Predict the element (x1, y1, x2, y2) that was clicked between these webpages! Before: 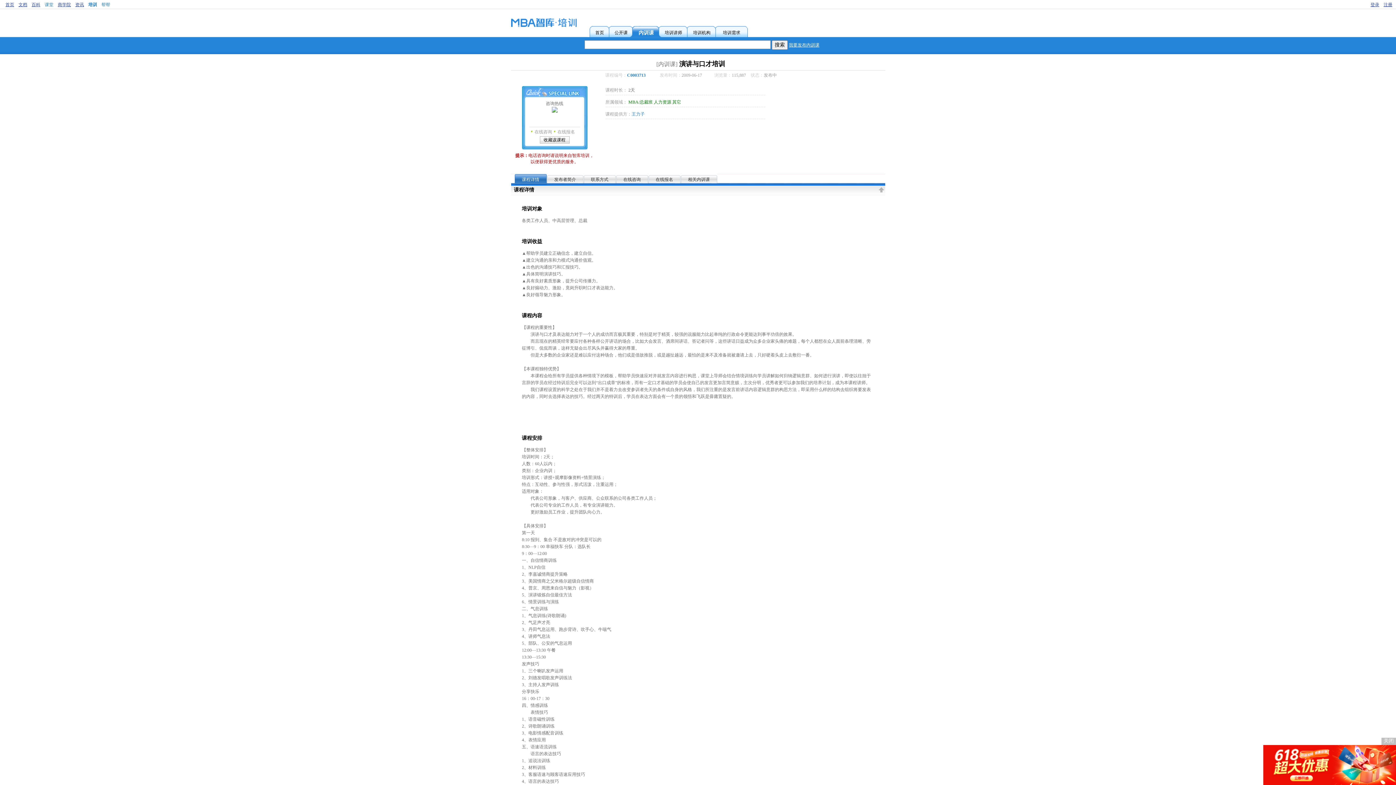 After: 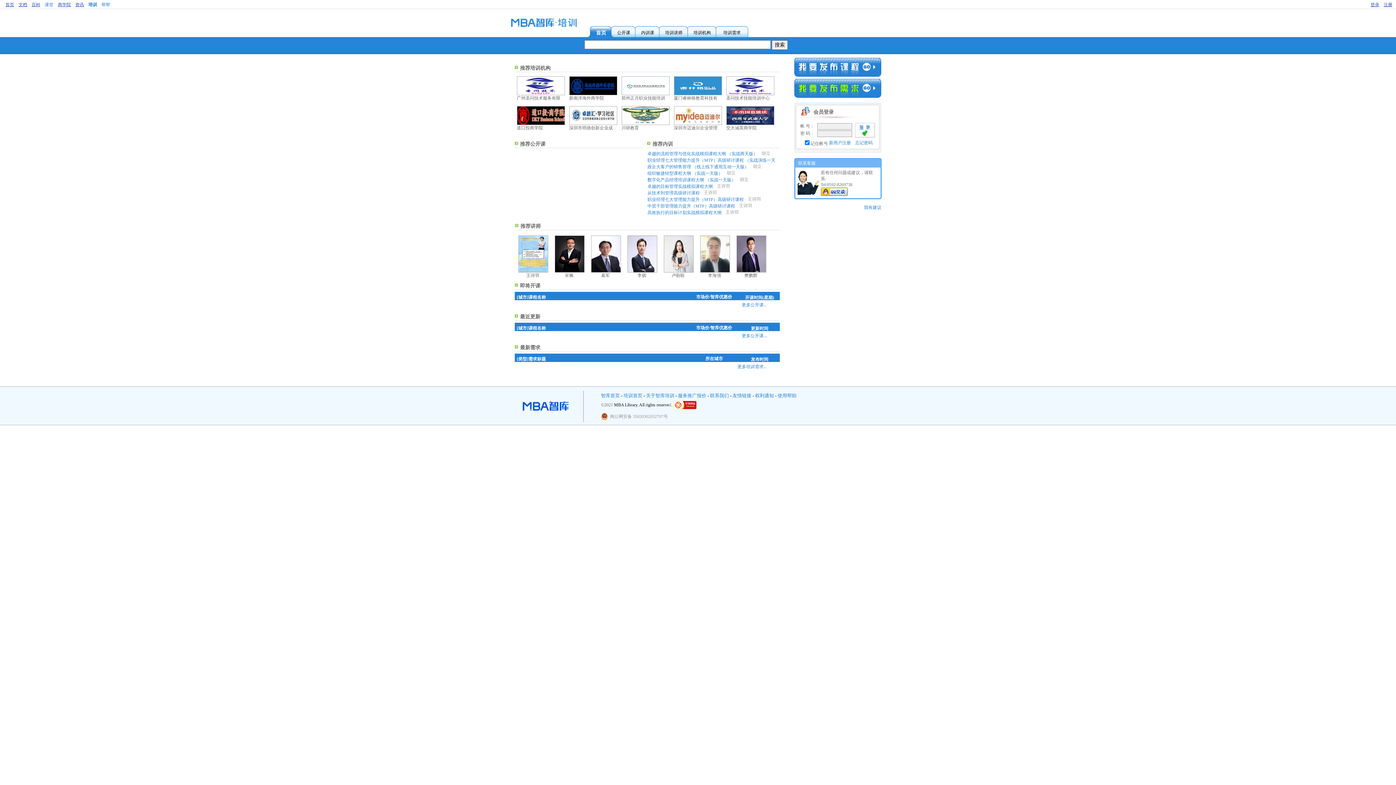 Action: label: 培训 bbox: (88, 2, 97, 7)